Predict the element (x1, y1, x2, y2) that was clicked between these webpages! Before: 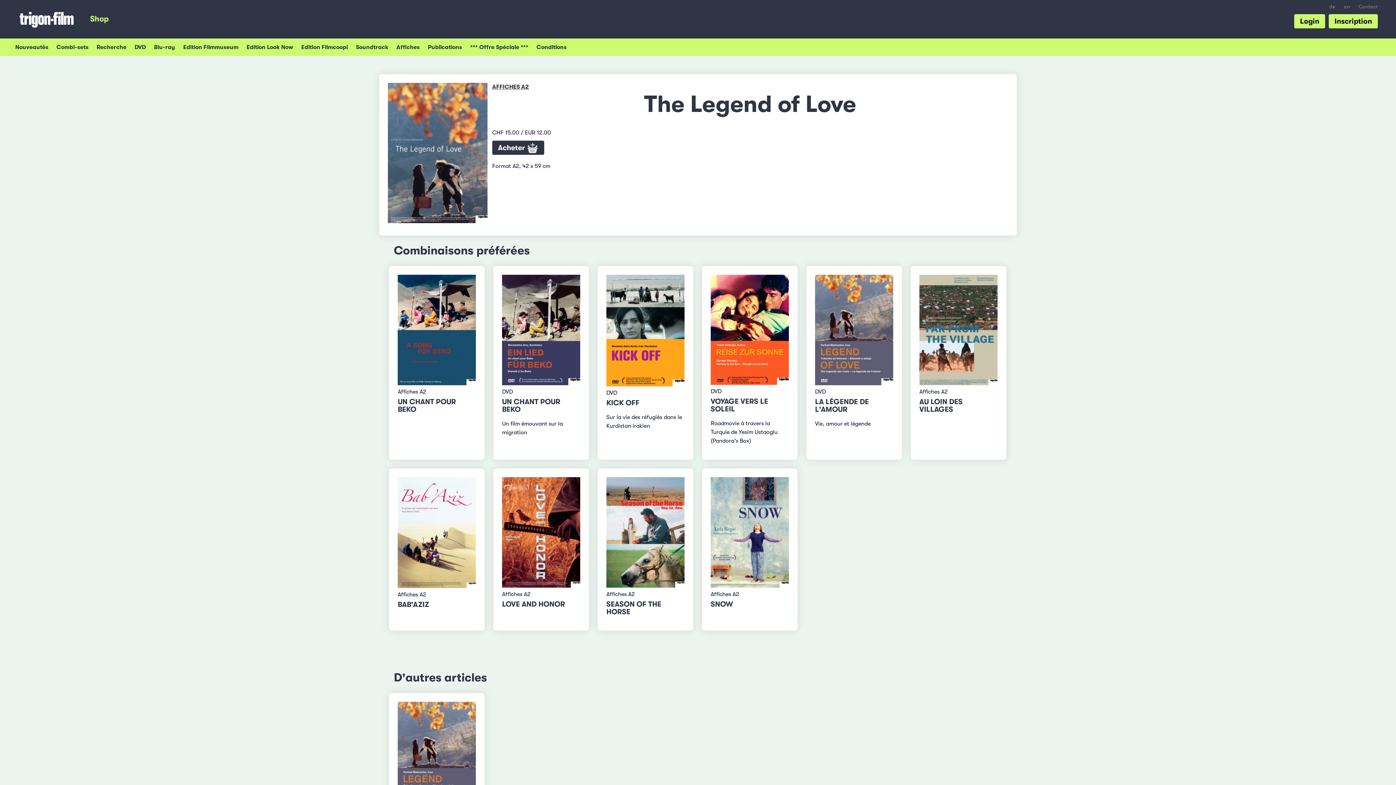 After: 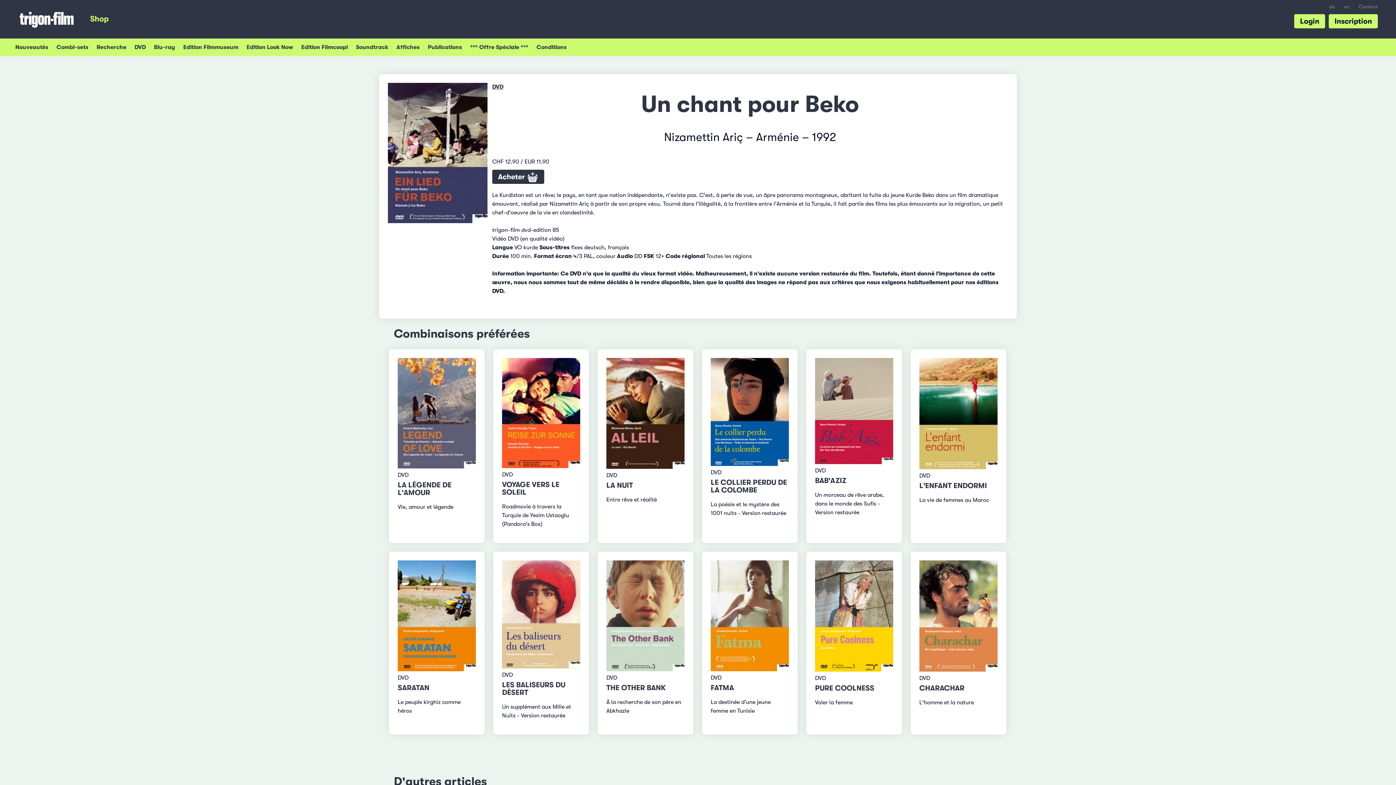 Action: bbox: (502, 326, 580, 333)